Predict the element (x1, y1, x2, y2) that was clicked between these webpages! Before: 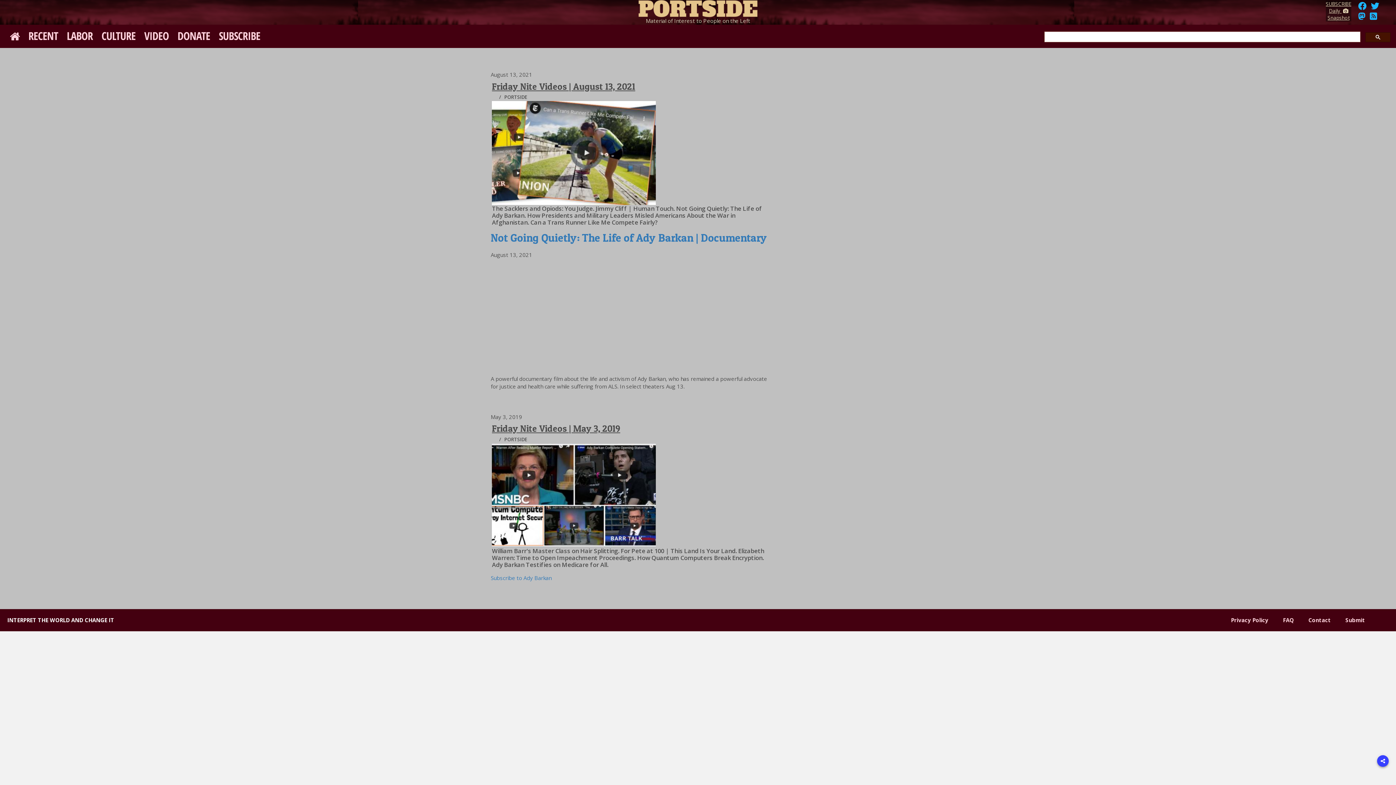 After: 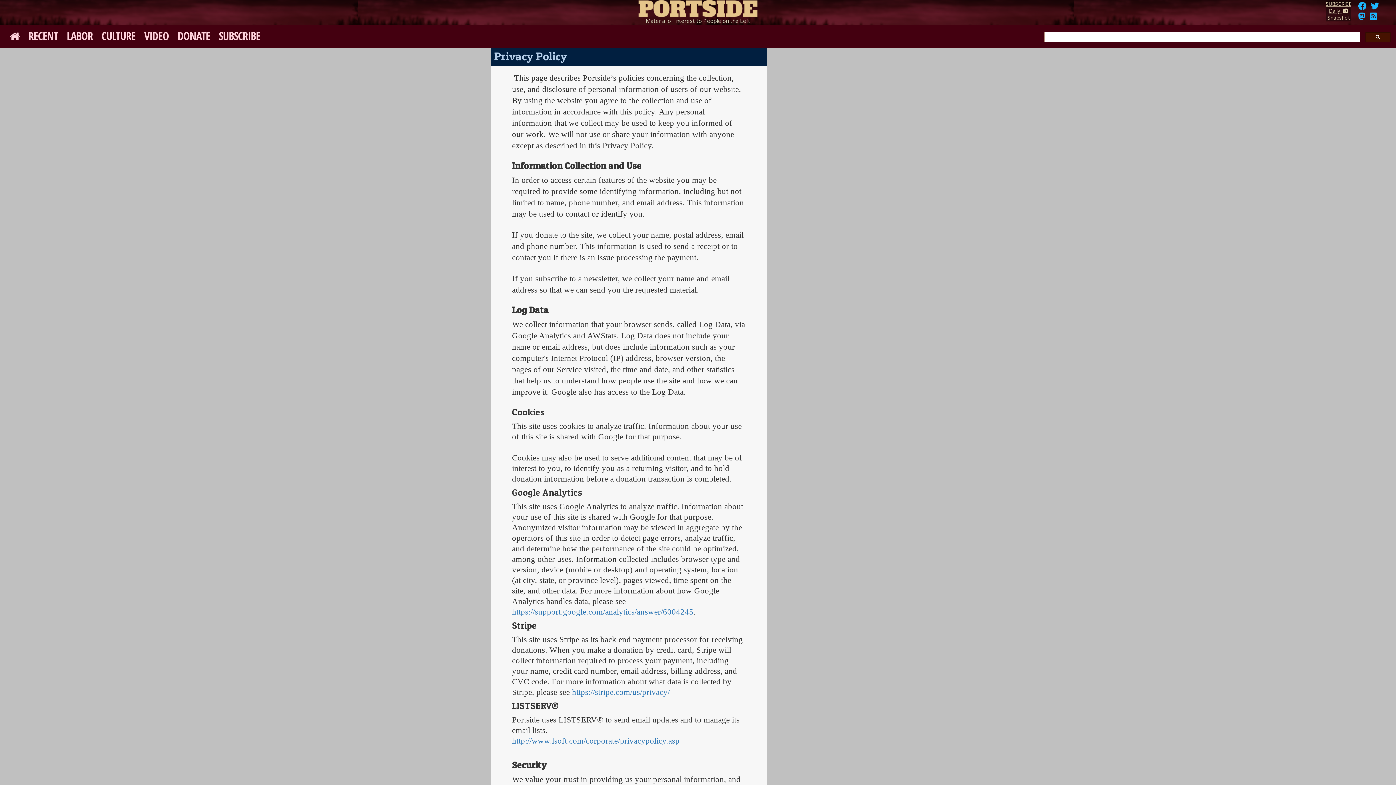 Action: label: Privacy Policy bbox: (1231, 616, 1268, 623)